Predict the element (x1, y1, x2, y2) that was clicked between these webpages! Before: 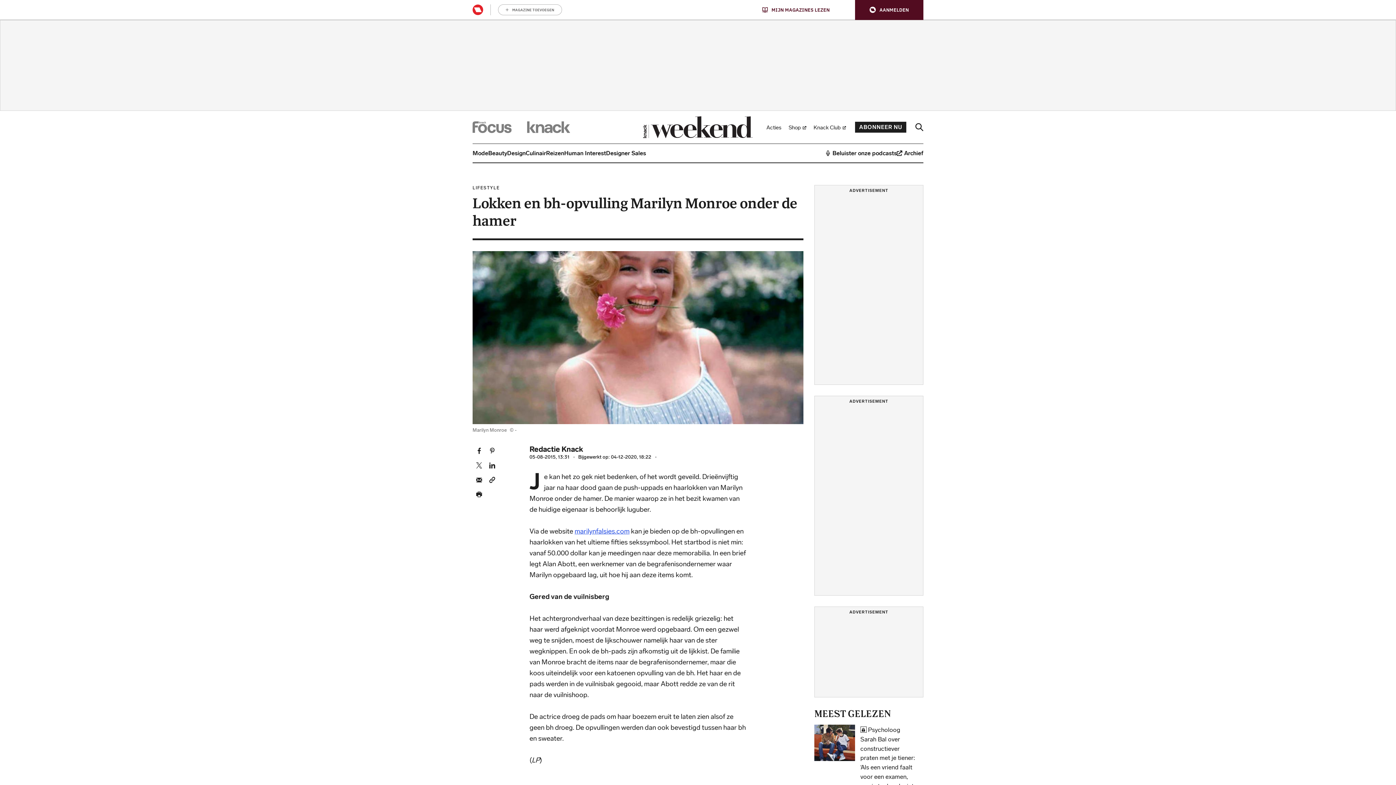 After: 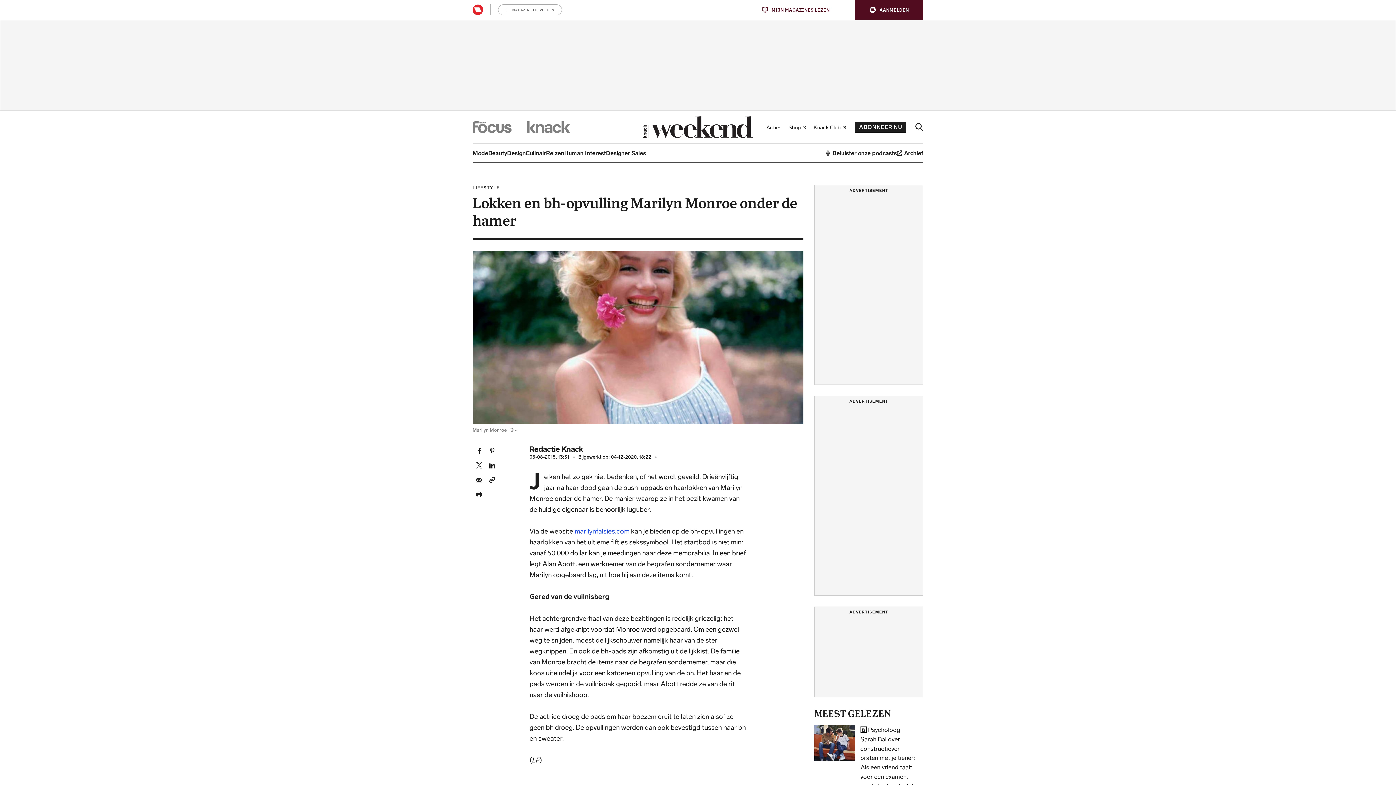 Action: label: Deel dit artikel op LinkedIn bbox: (489, 461, 495, 469)